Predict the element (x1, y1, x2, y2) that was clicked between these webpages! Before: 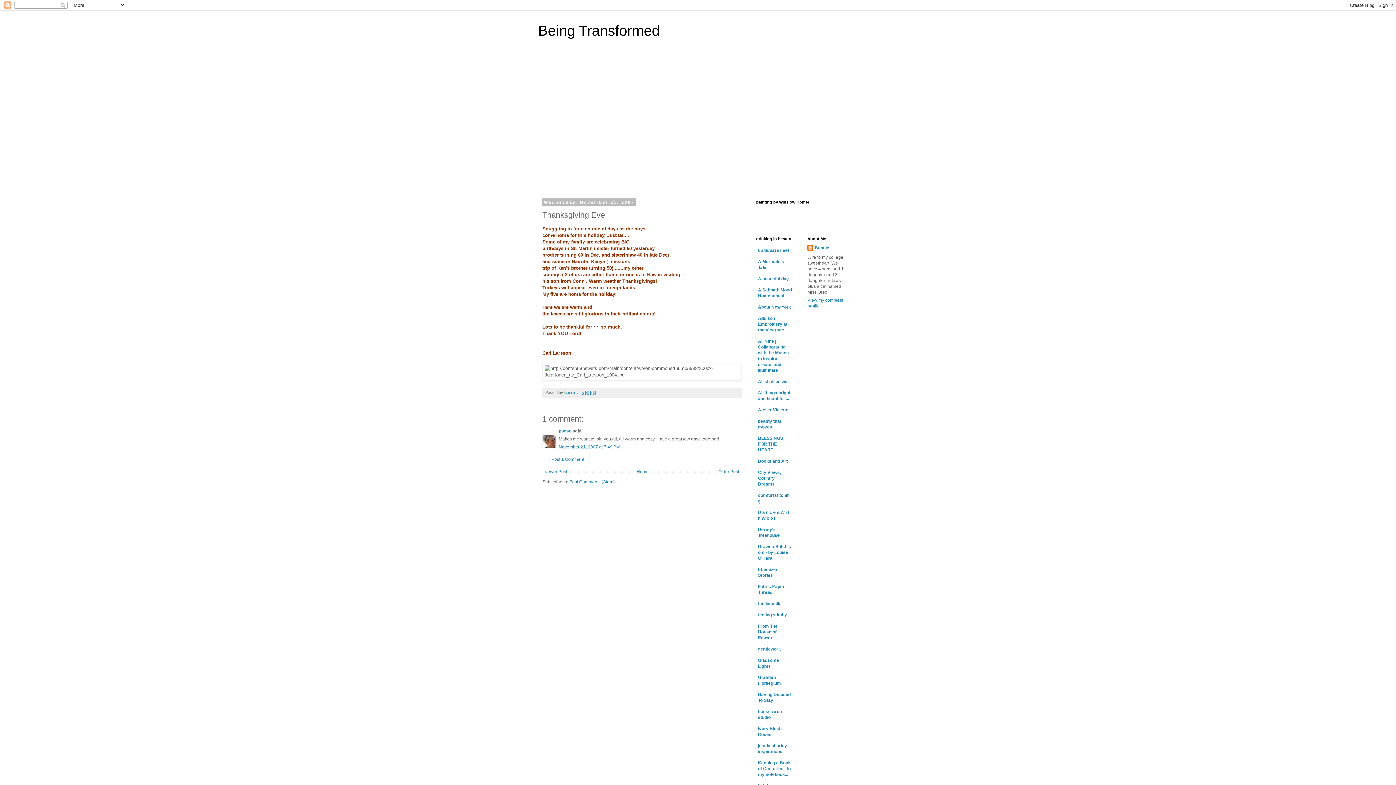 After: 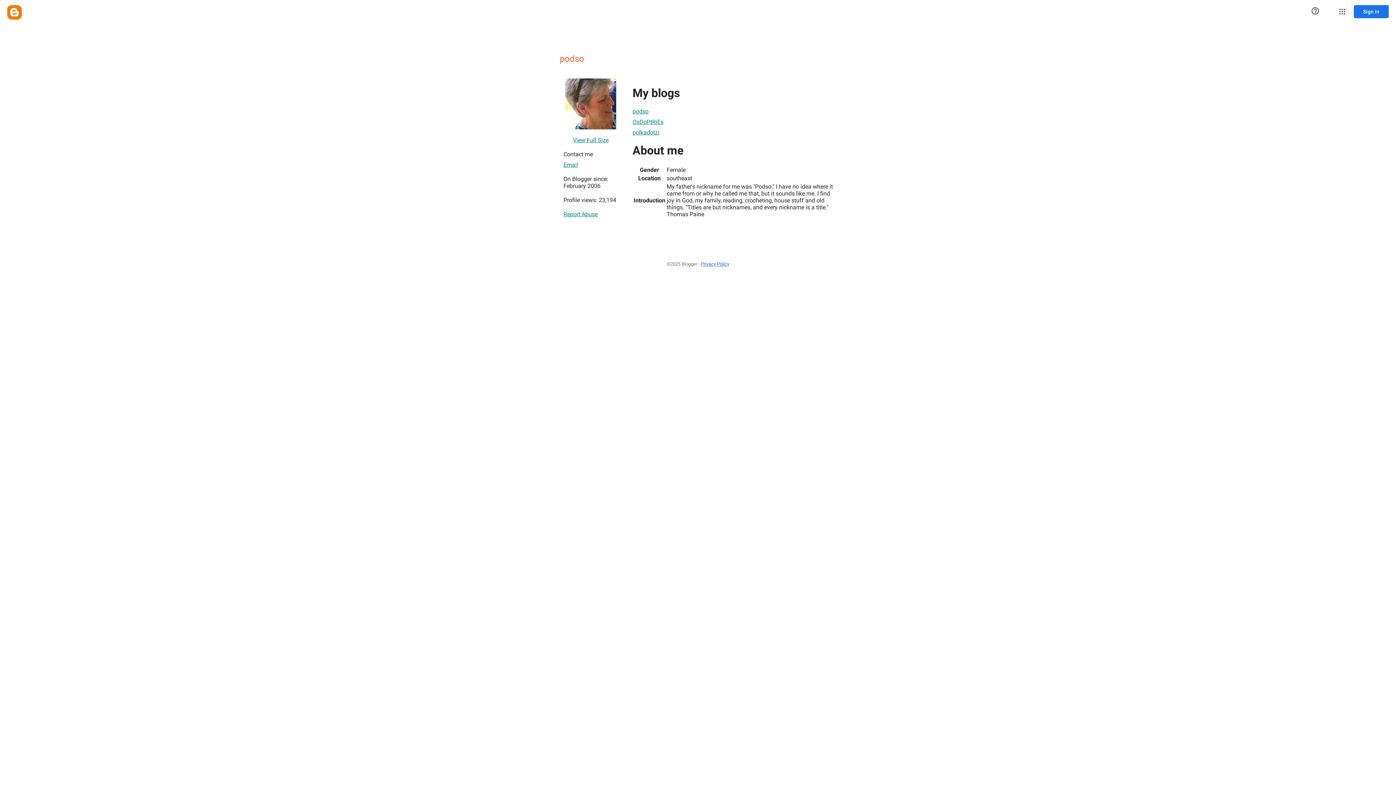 Action: label: podso bbox: (558, 428, 571, 433)